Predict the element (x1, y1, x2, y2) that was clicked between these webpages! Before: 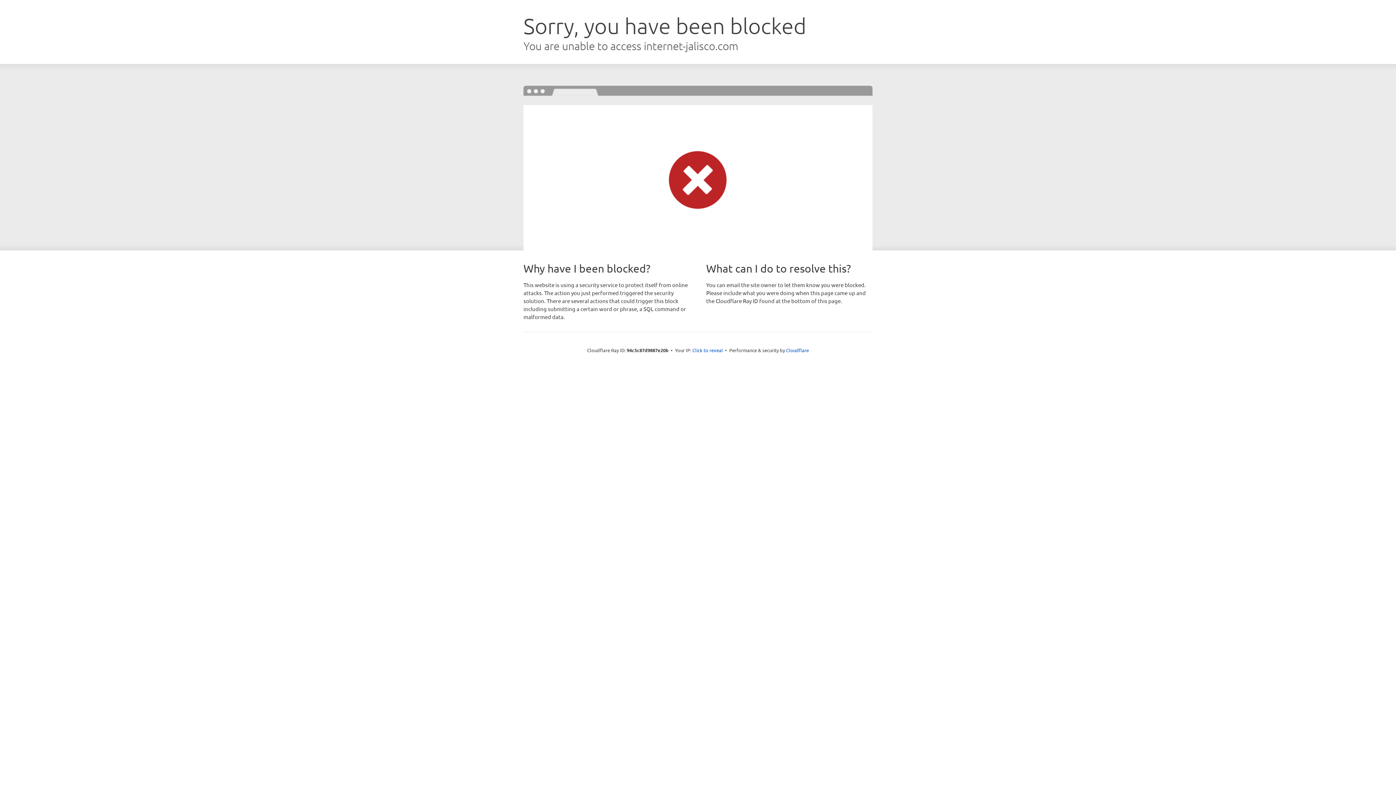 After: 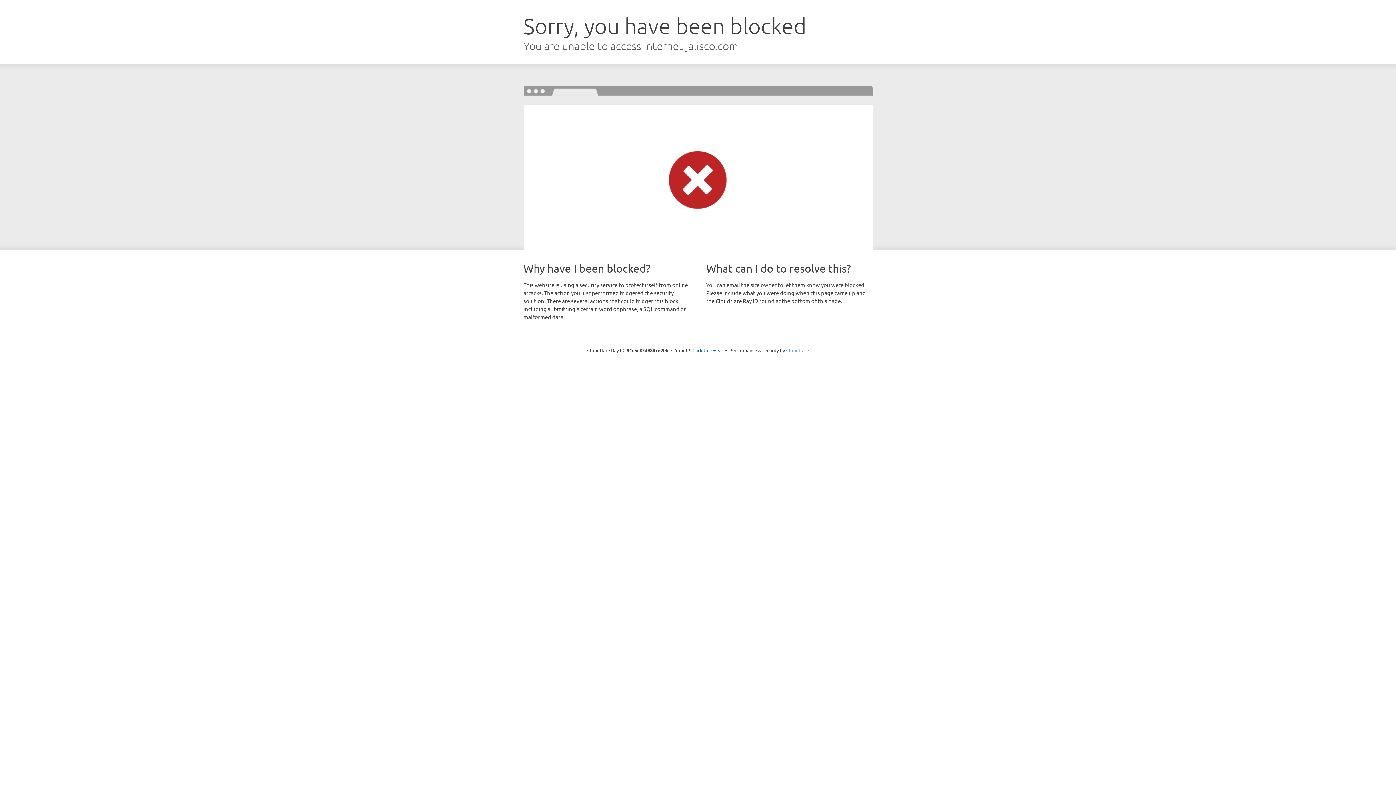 Action: bbox: (786, 347, 809, 353) label: Cloudflare